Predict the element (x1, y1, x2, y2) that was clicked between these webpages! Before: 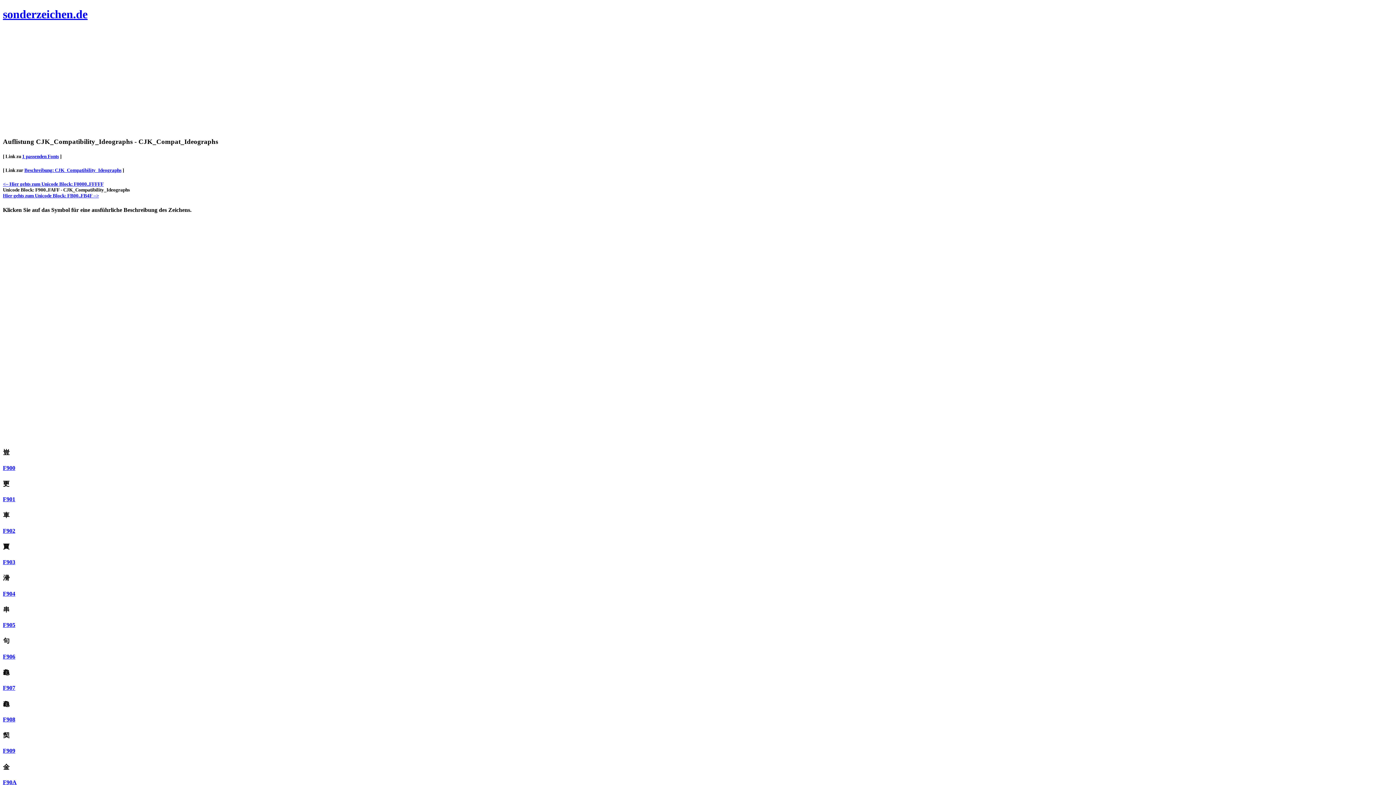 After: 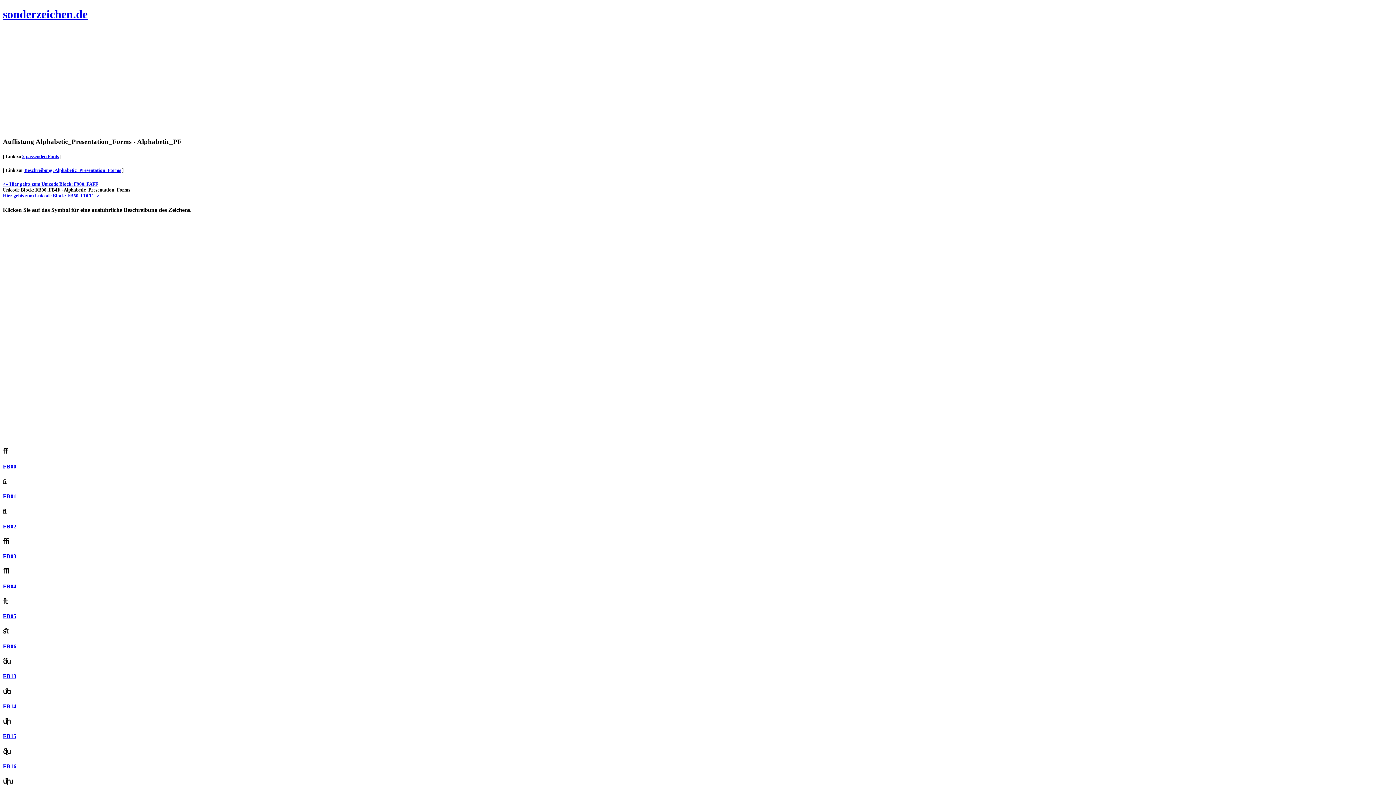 Action: bbox: (2, 193, 98, 198) label: Hier gehts zum Unicode Block: FB00..FB4F -->